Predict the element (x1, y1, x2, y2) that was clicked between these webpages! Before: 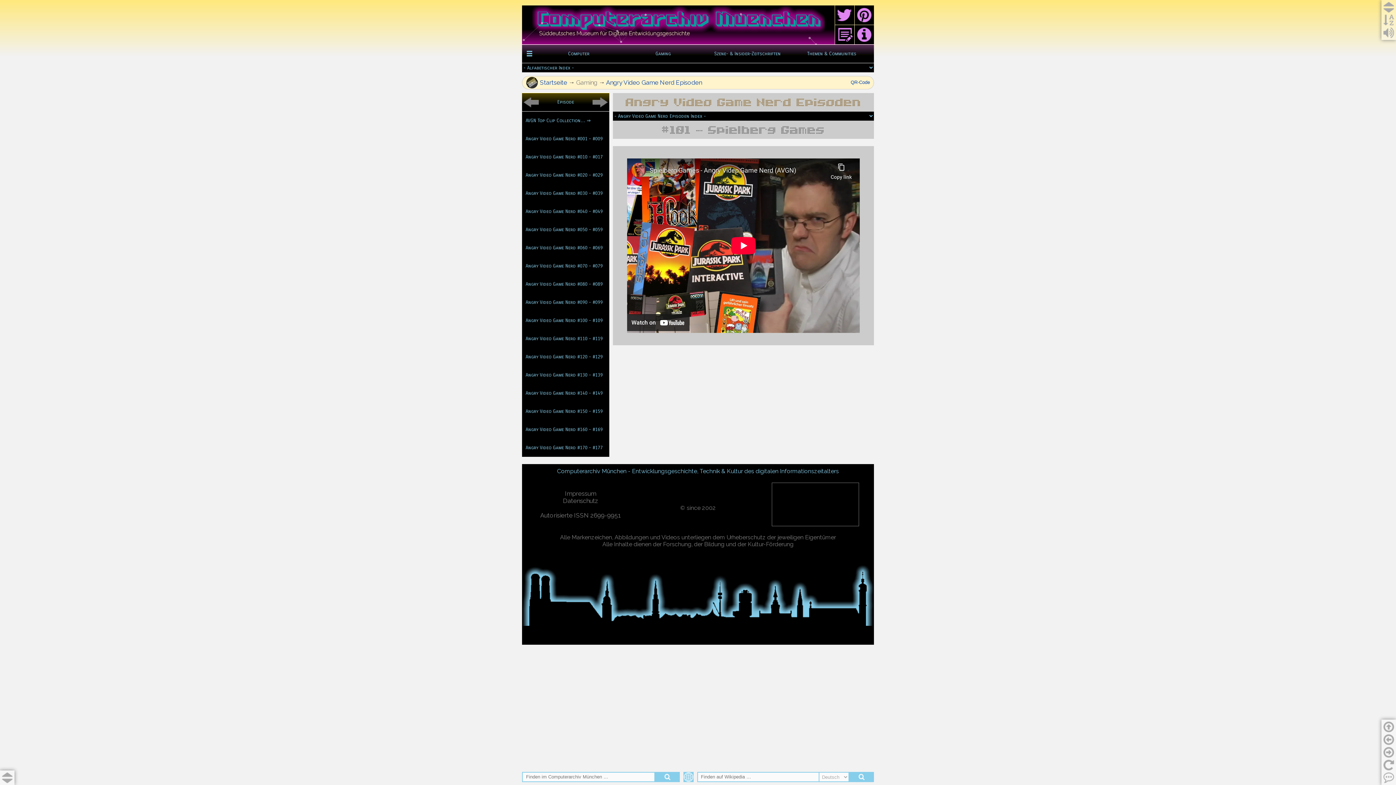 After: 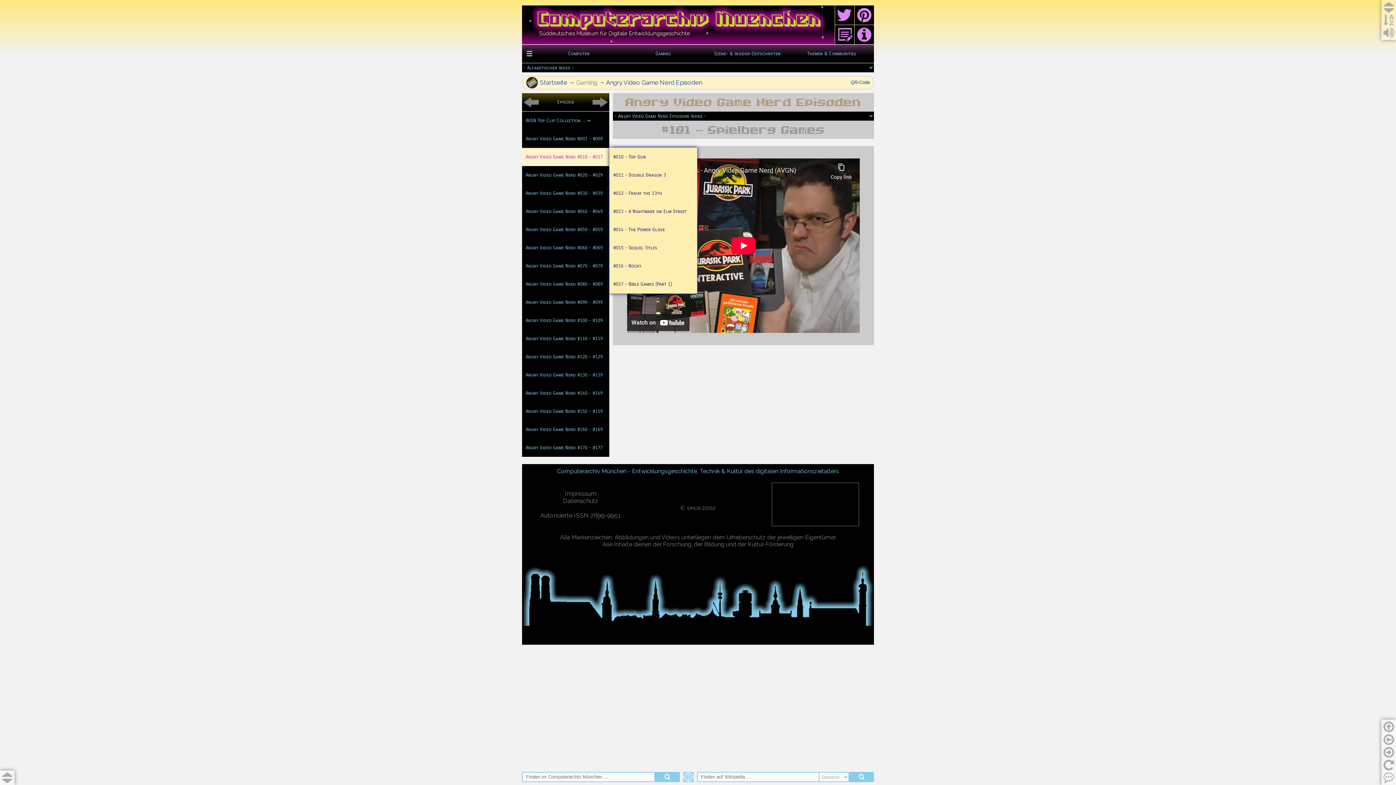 Action: bbox: (522, 148, 609, 166) label: Angry Video Game Nerd #010 - #017